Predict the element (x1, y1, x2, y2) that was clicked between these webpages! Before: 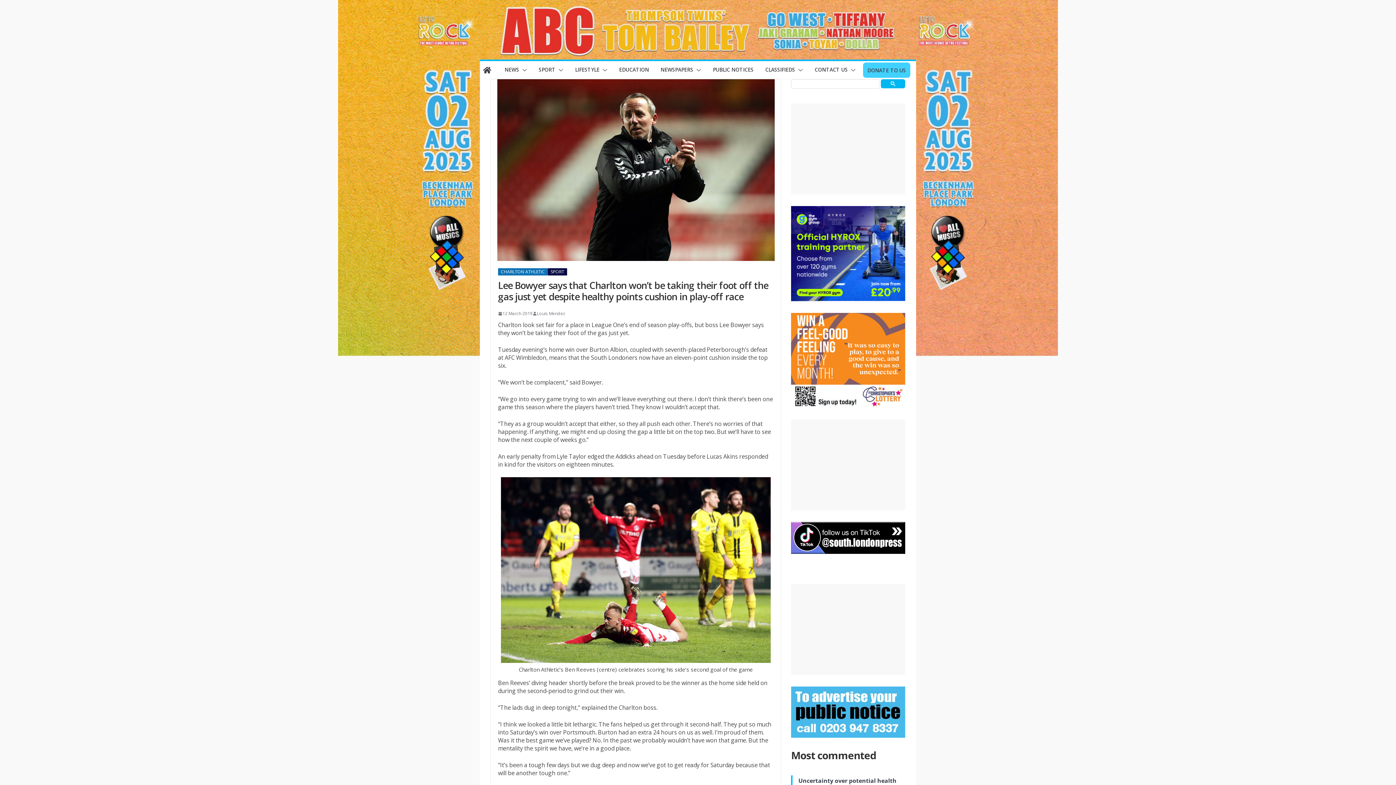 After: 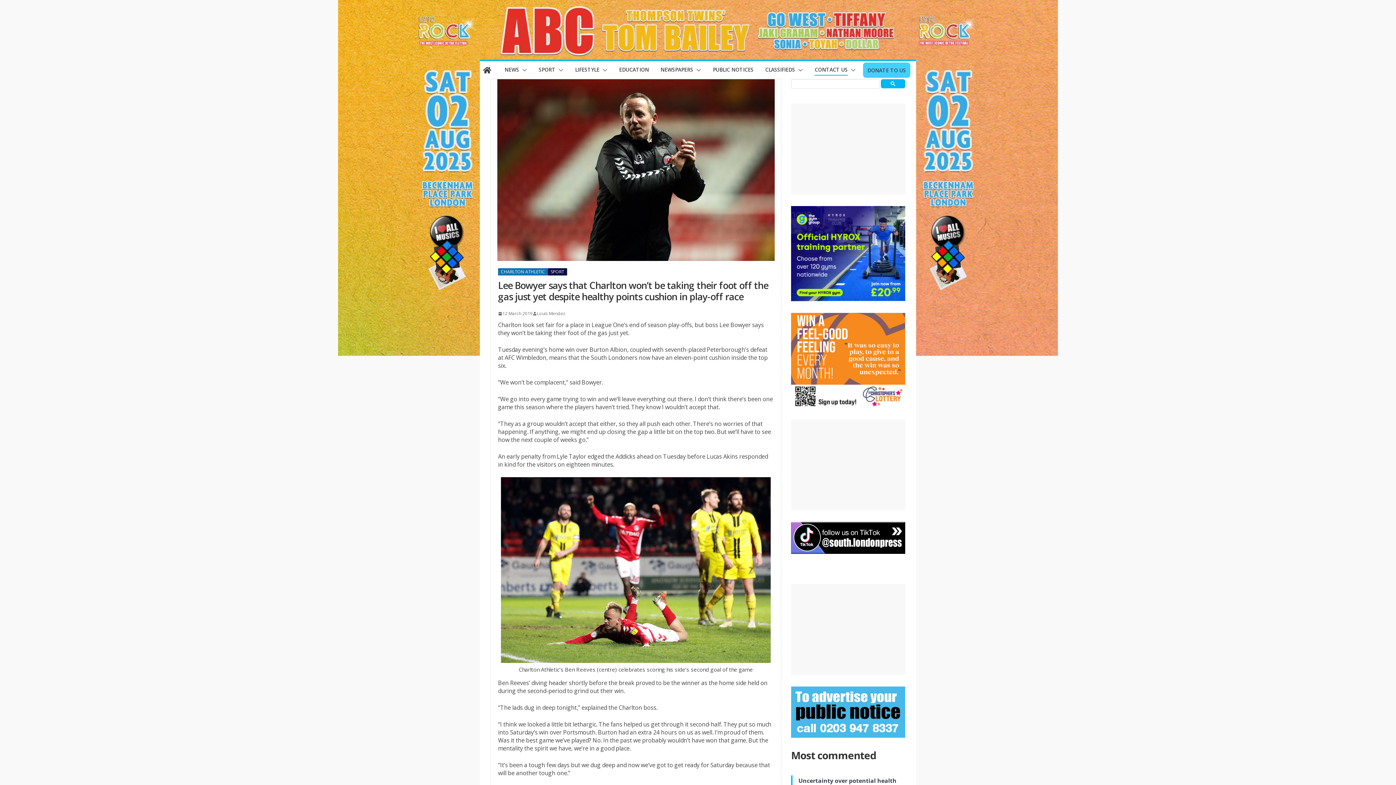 Action: bbox: (848, 64, 856, 75)